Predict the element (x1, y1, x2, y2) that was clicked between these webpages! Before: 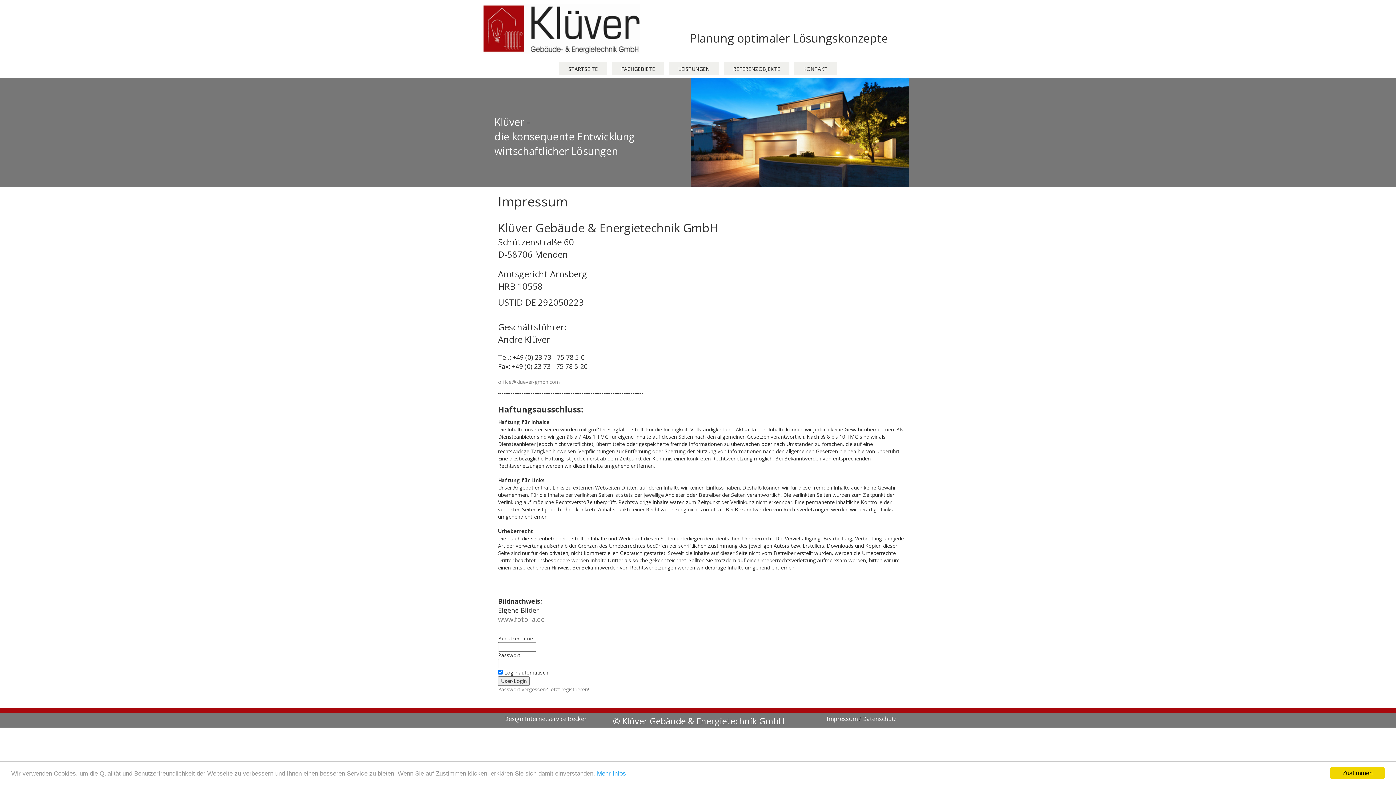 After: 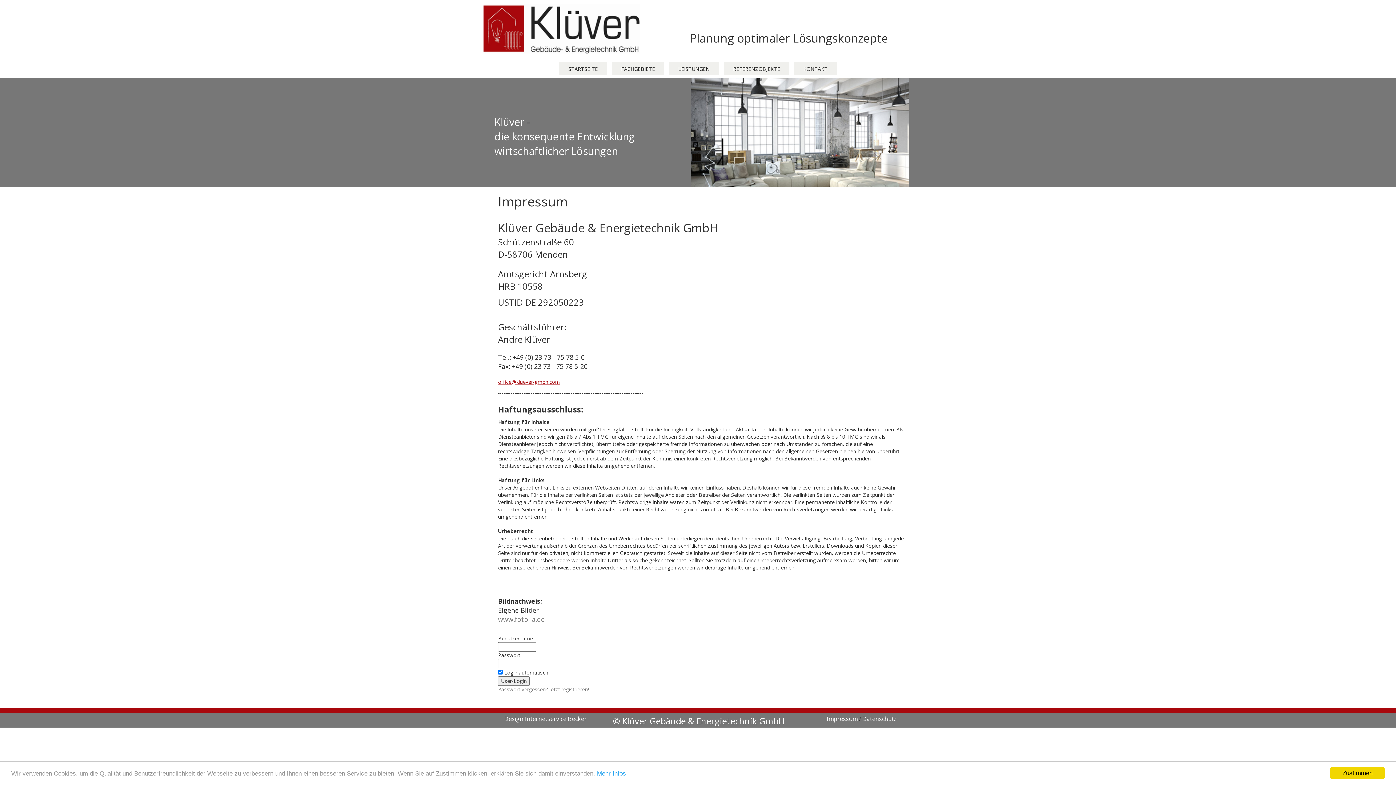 Action: label: office@kluever-gmbh.com bbox: (498, 378, 560, 385)